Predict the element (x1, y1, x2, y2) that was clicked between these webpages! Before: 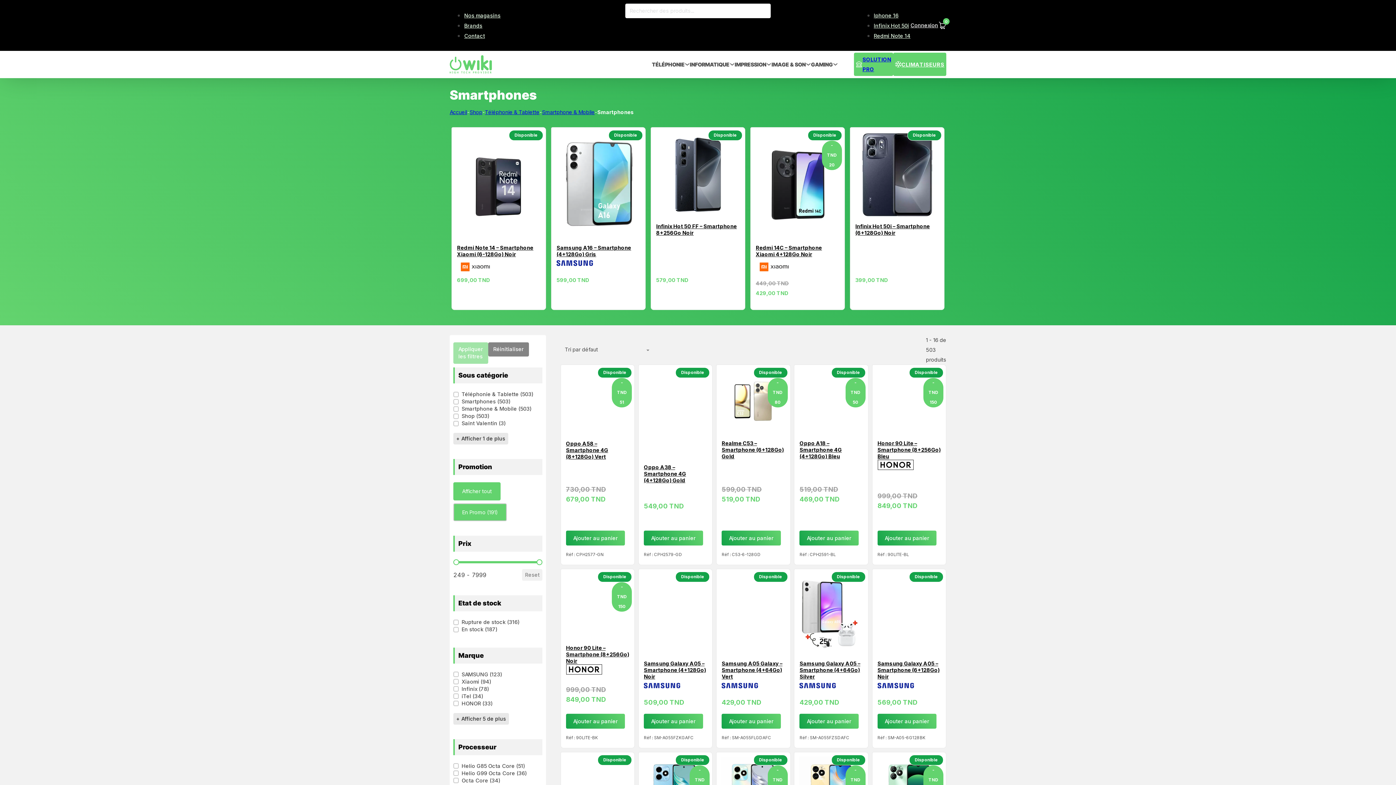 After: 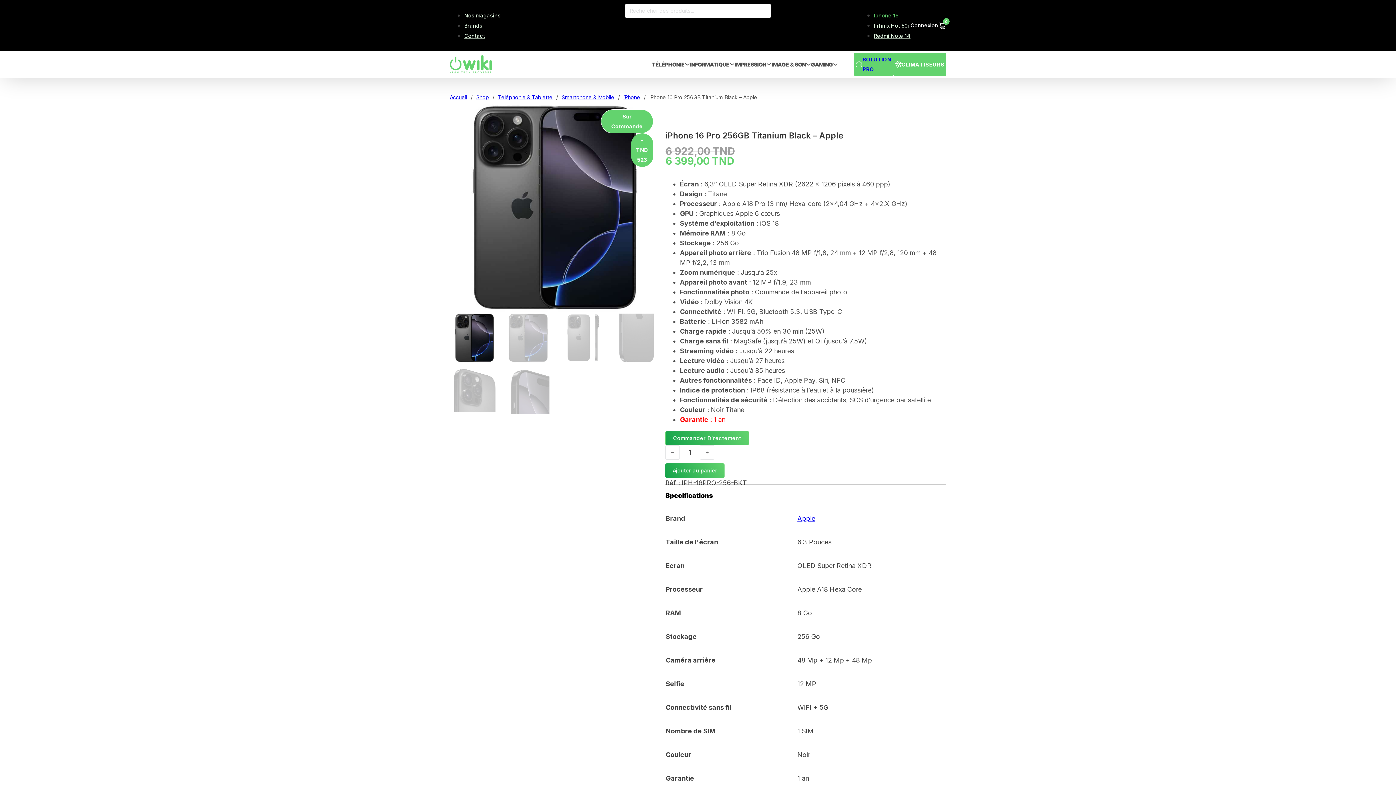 Action: label: Iphone 16 bbox: (874, 12, 898, 18)